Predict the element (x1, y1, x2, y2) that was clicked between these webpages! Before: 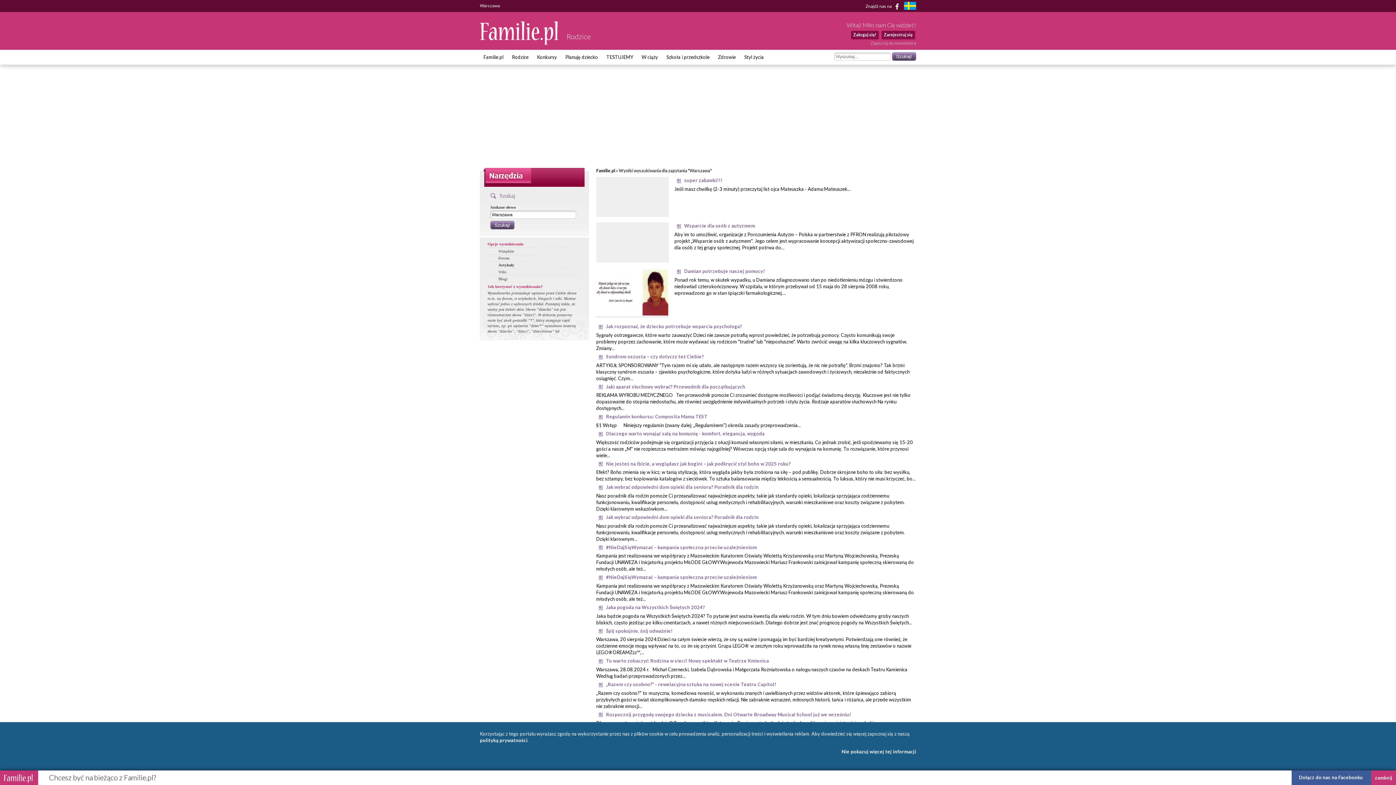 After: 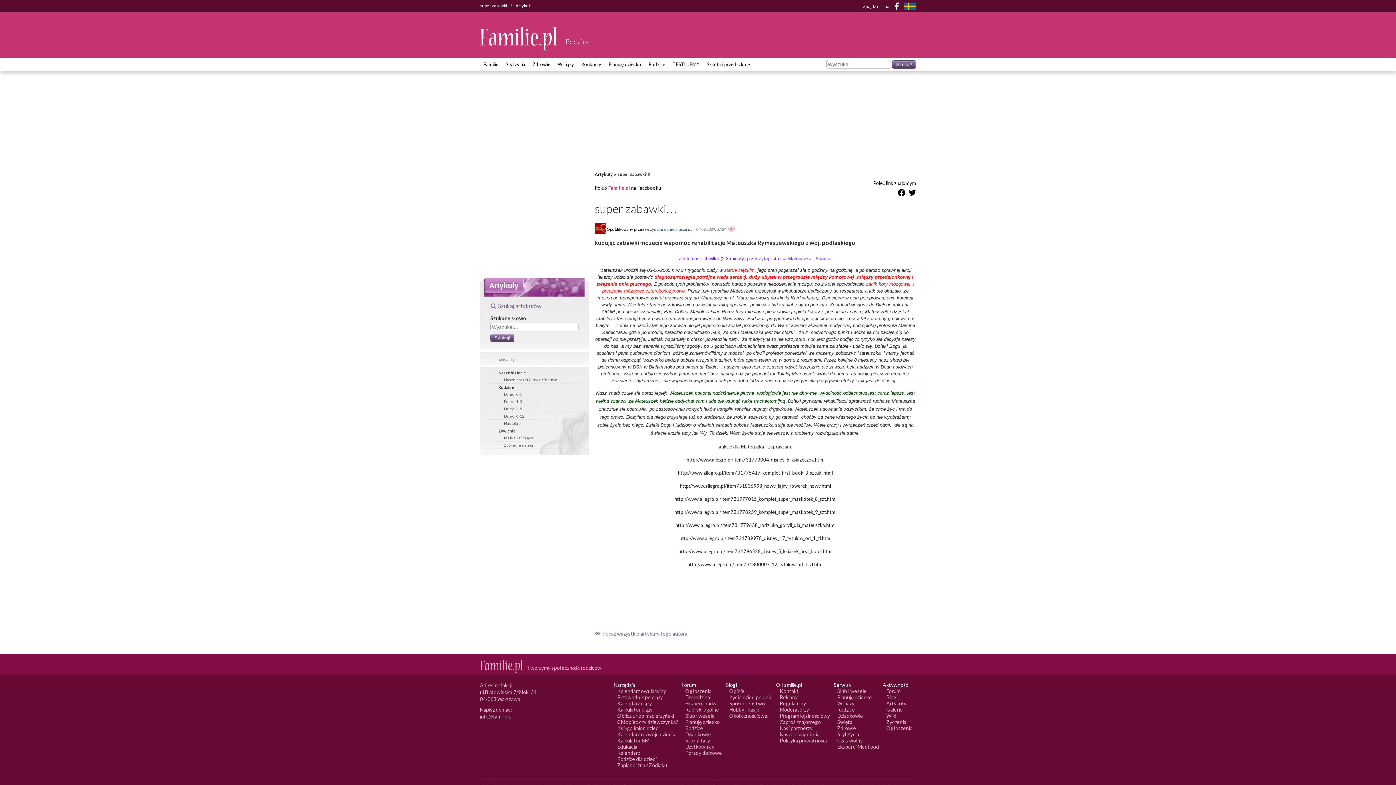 Action: bbox: (684, 177, 722, 183) label: super zabawki!!!